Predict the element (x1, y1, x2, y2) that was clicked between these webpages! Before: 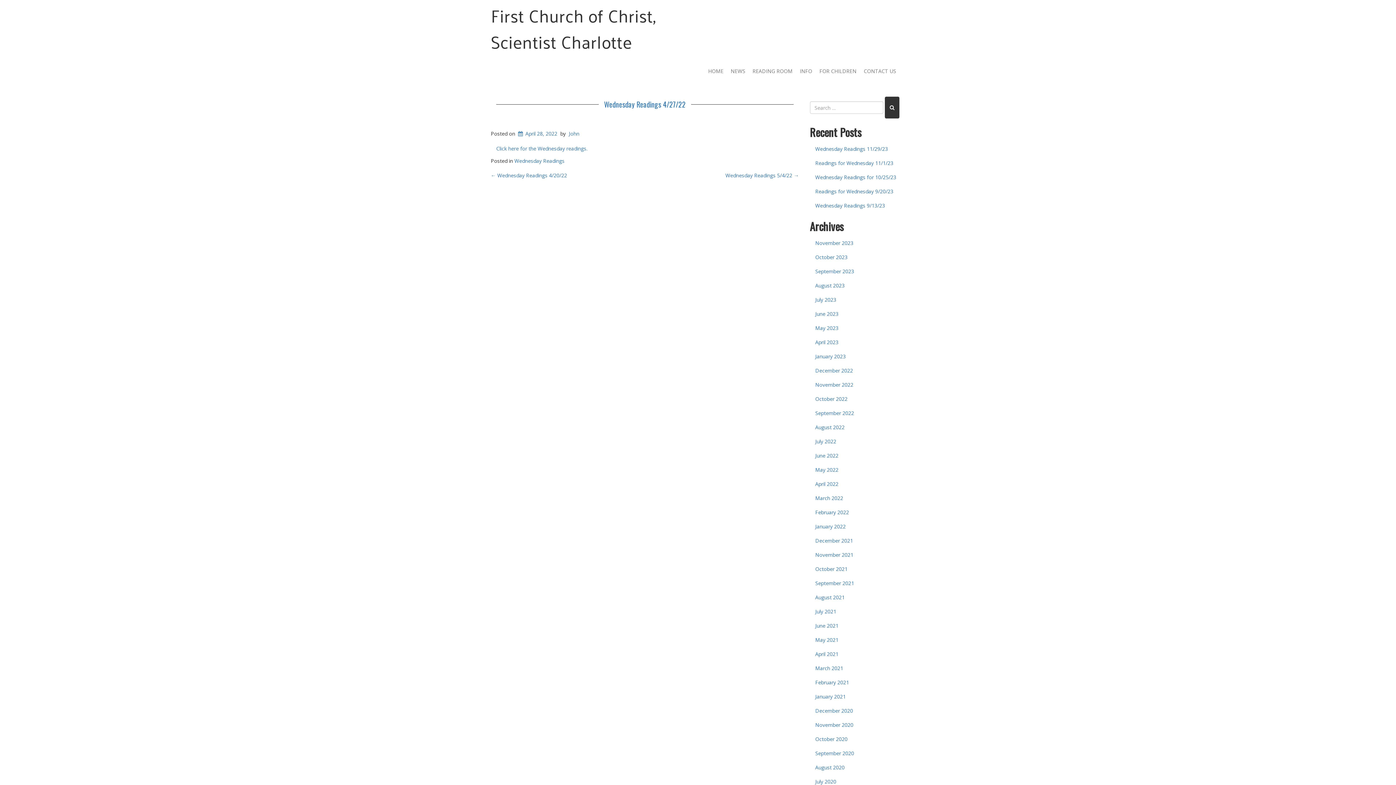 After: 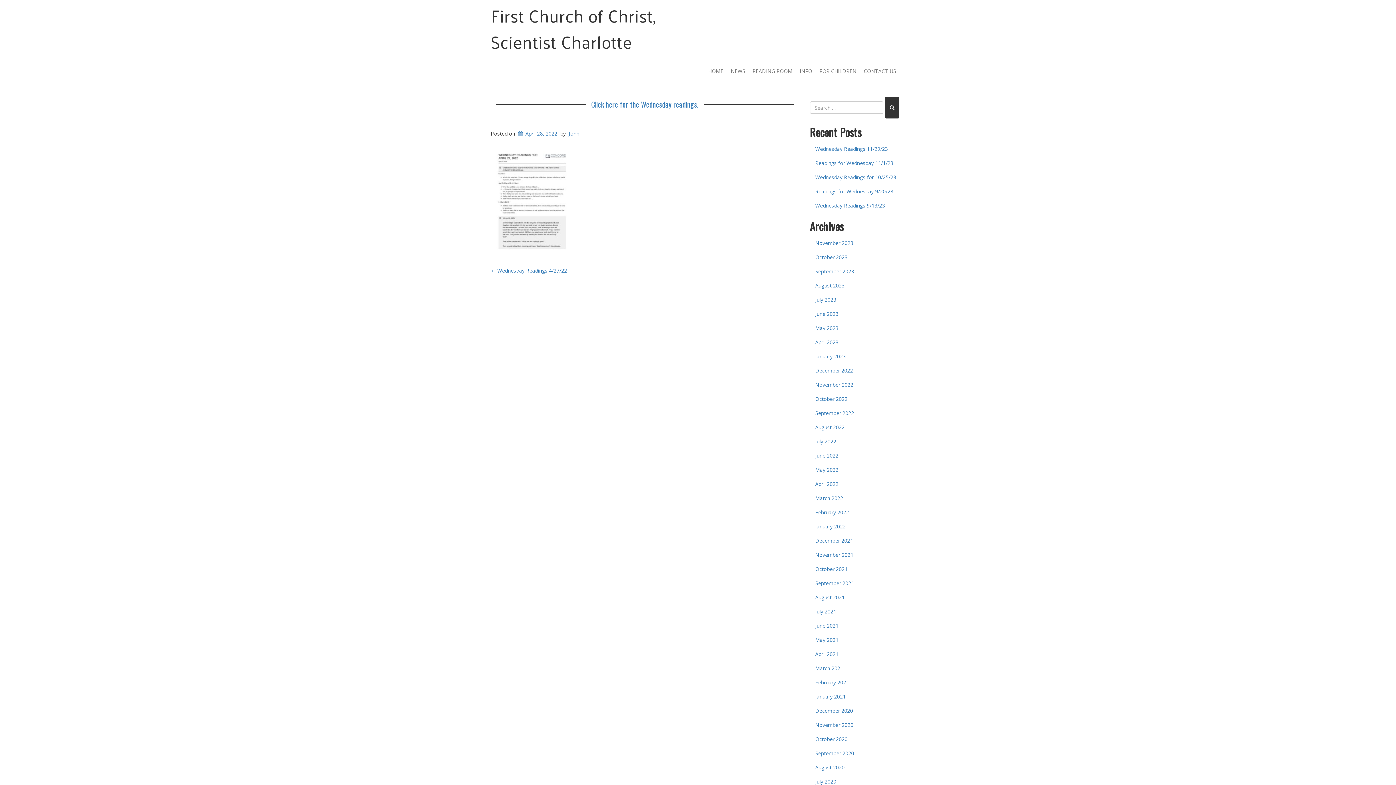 Action: label: Click here for the Wednesday readings. bbox: (496, 145, 587, 152)